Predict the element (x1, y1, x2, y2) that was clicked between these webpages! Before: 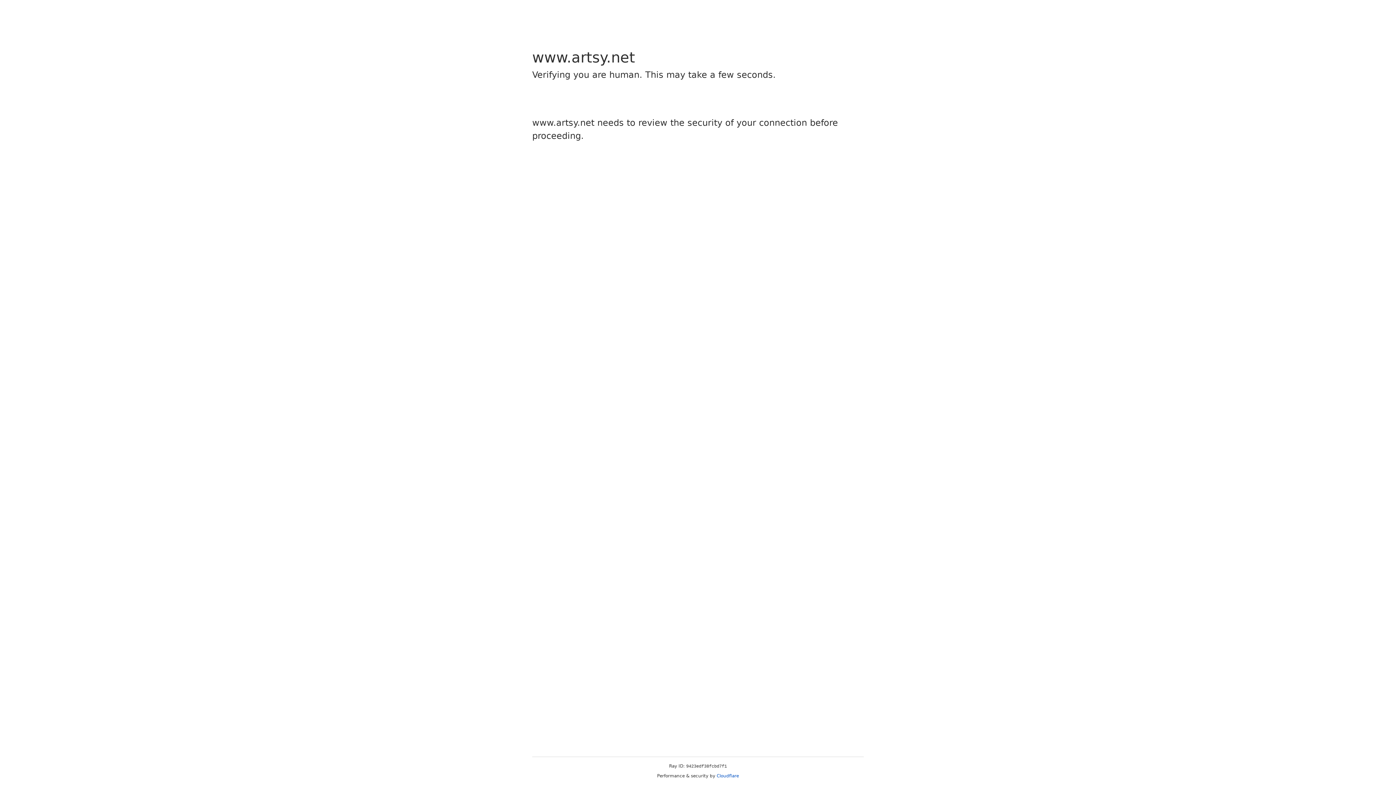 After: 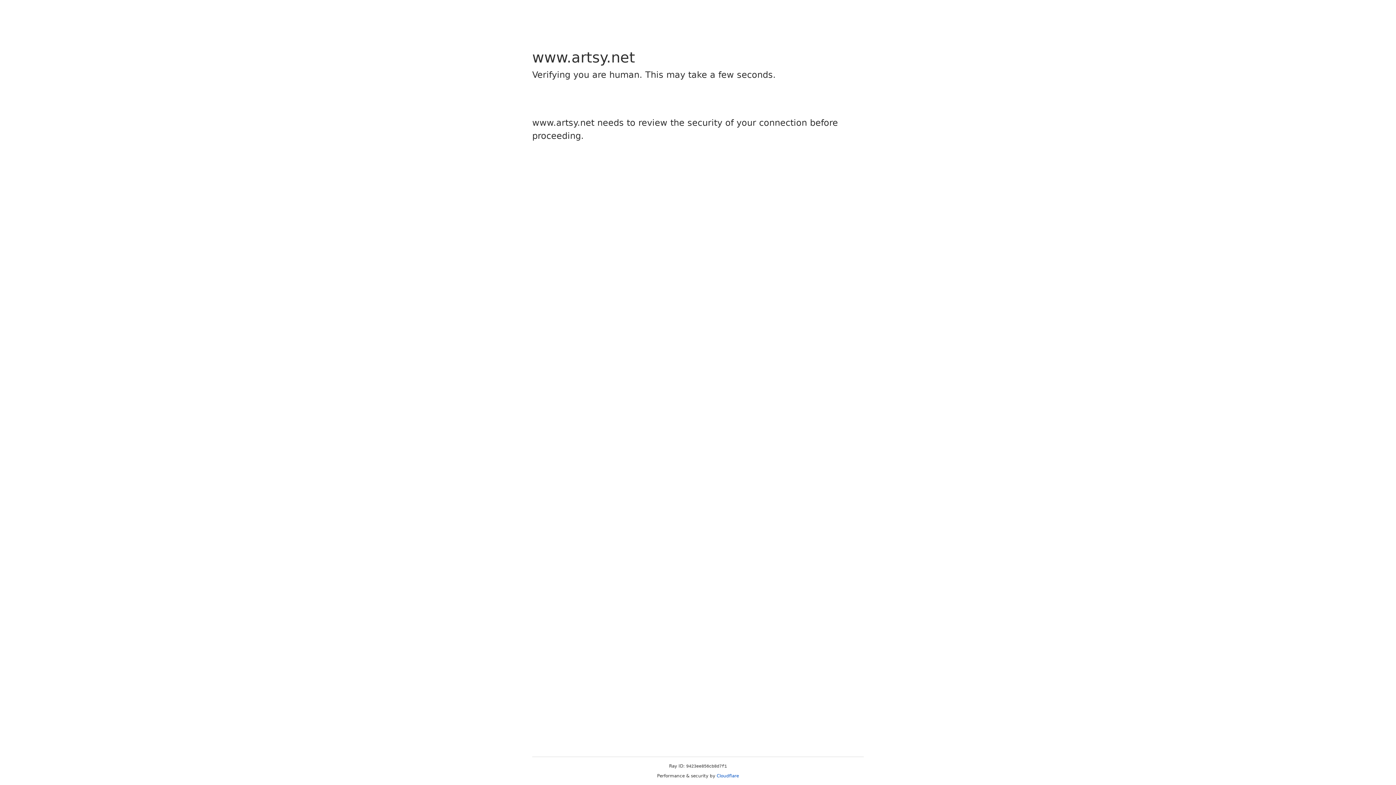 Action: bbox: (716, 773, 739, 778) label: Cloudflare